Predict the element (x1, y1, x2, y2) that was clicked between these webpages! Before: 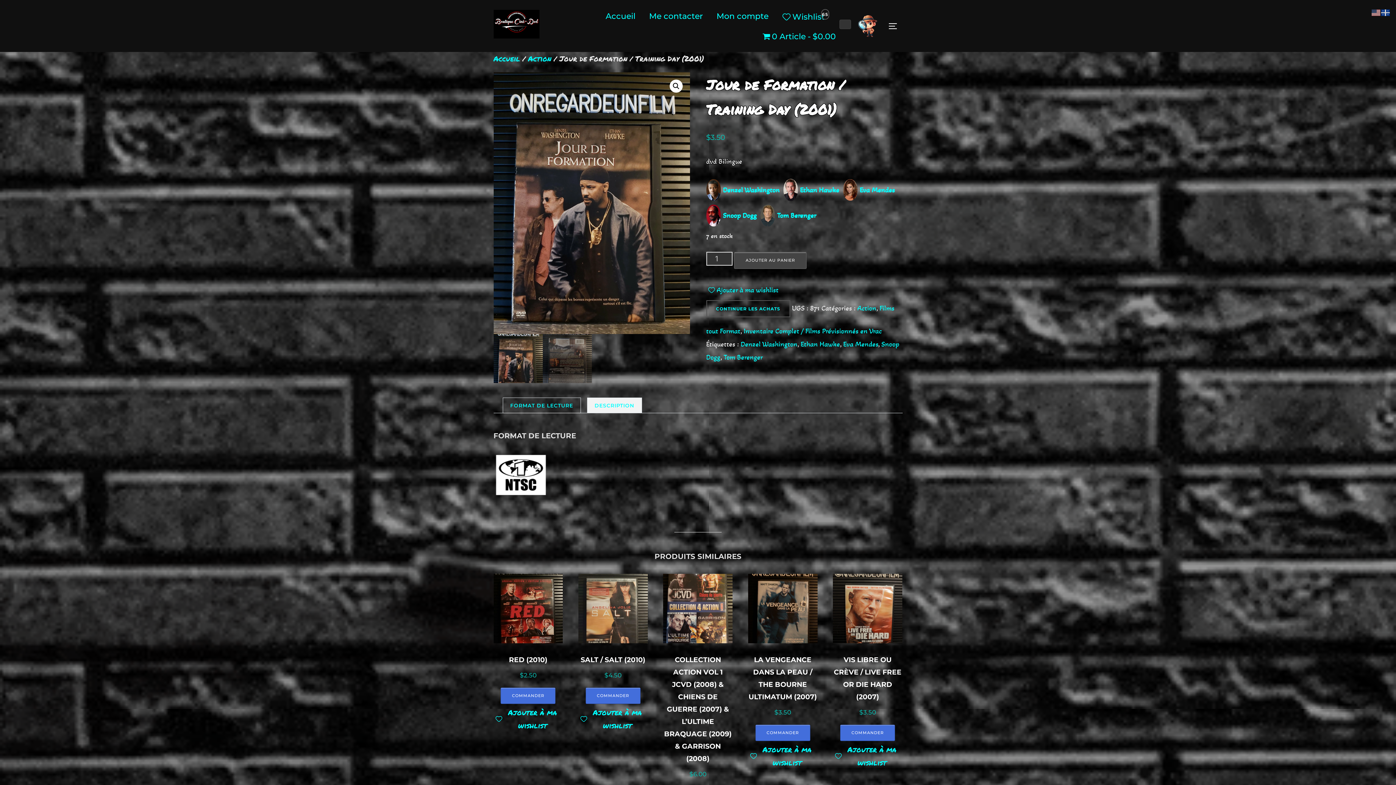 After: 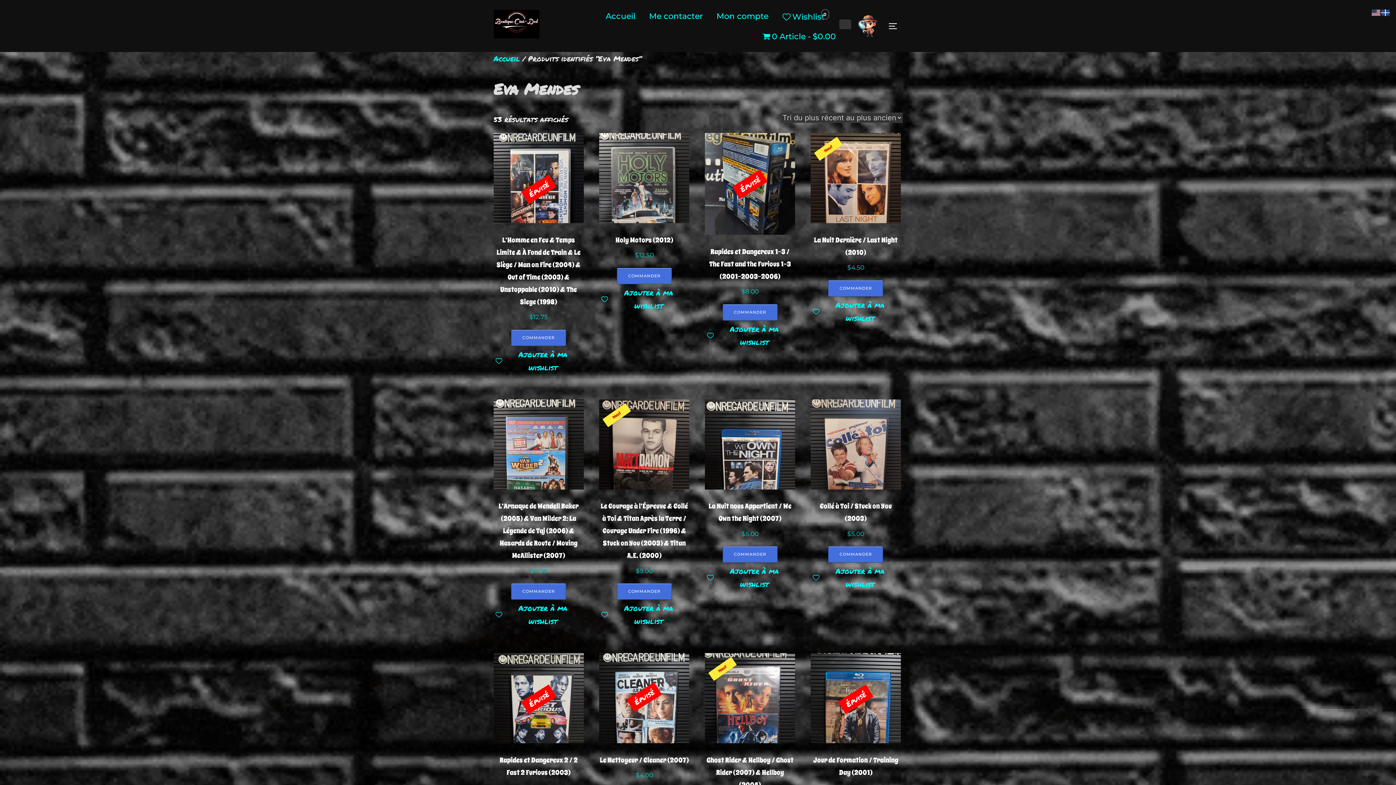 Action: bbox: (843, 179, 895, 200) label: Eva Mendes